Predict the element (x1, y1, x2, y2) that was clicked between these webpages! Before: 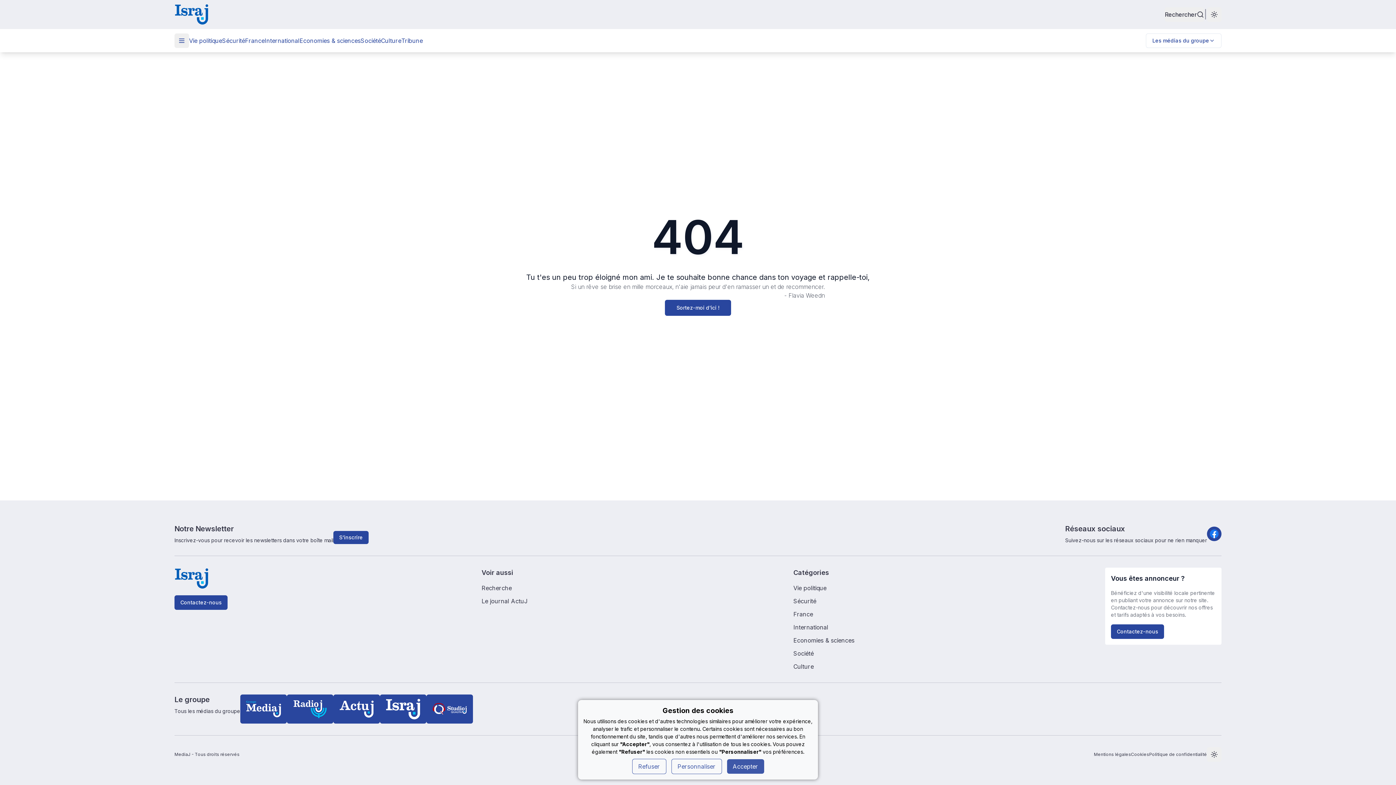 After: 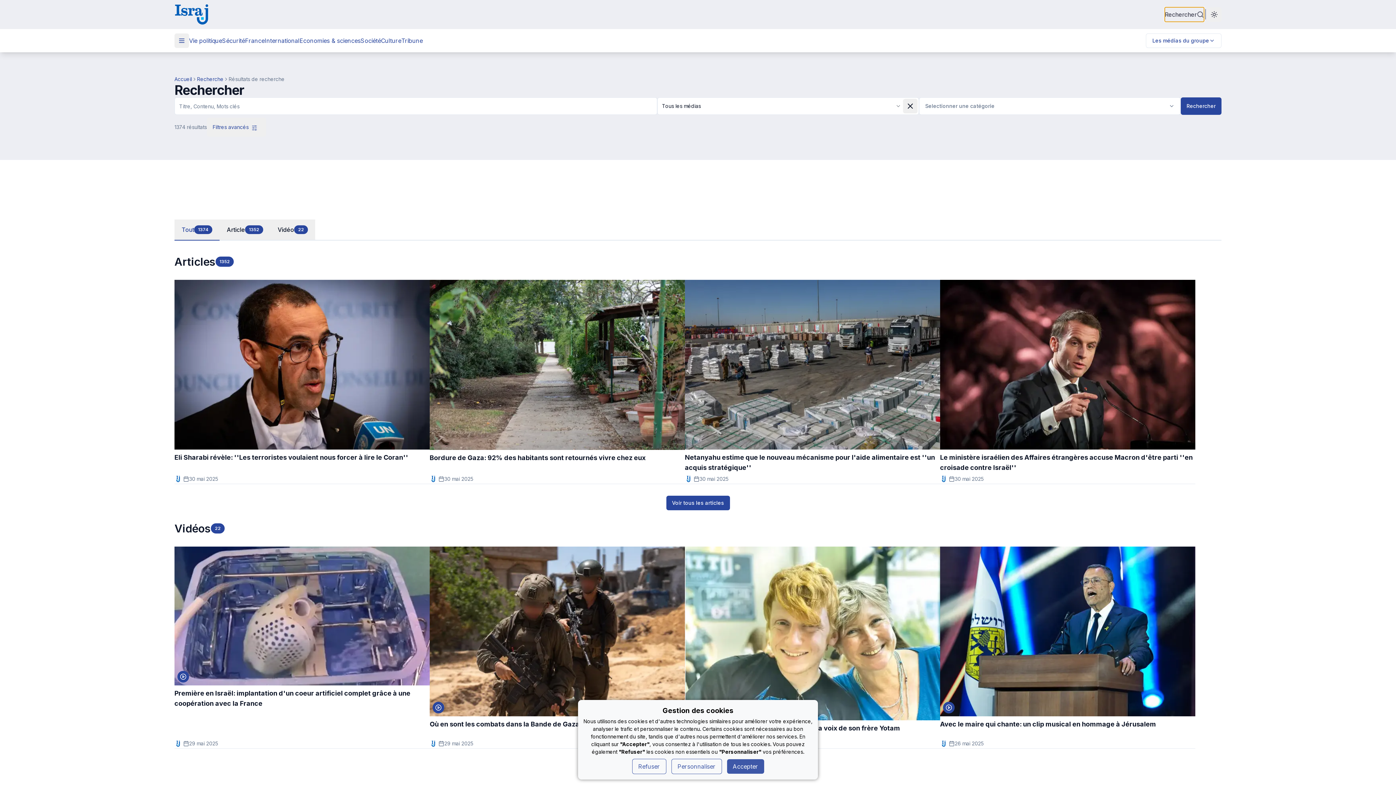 Action: label: Rechercher bbox: (1165, 7, 1204, 21)